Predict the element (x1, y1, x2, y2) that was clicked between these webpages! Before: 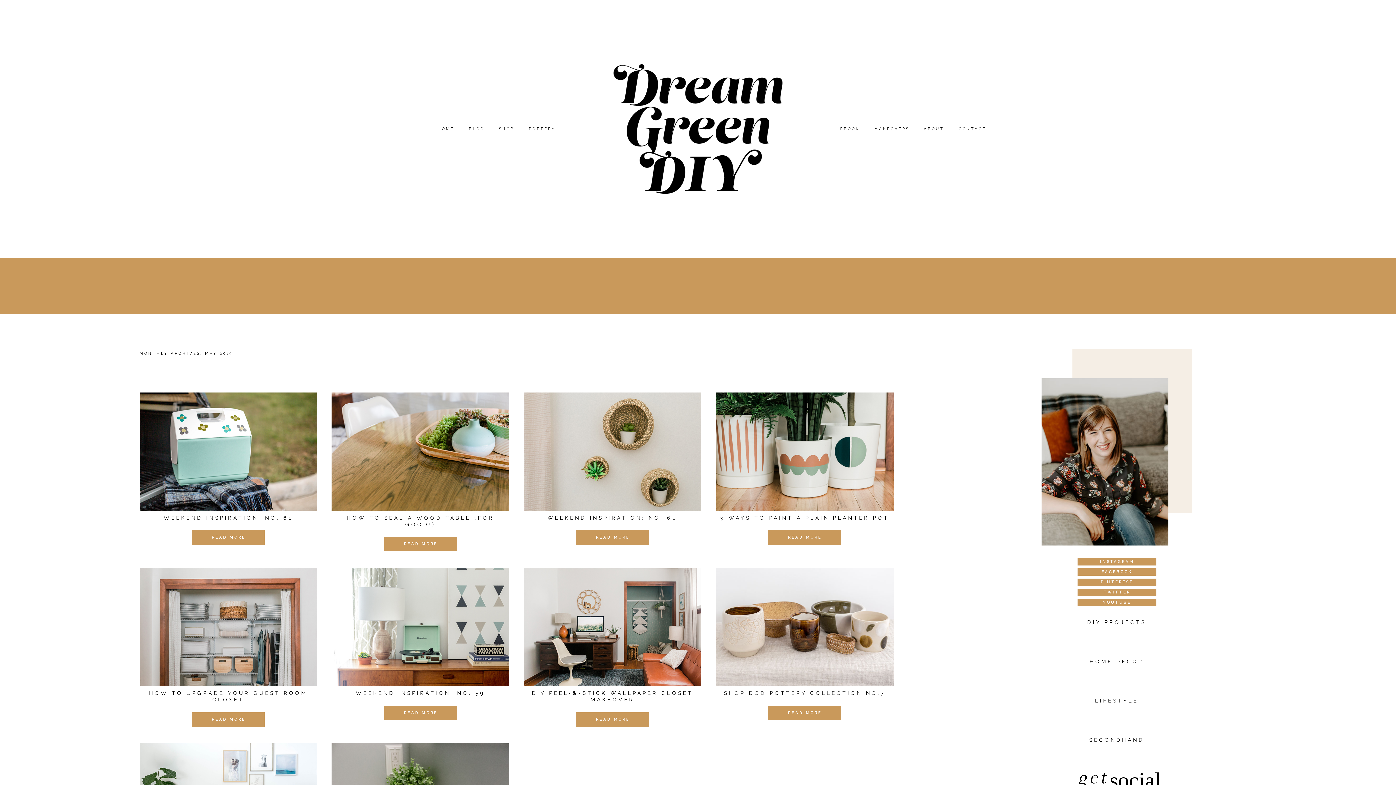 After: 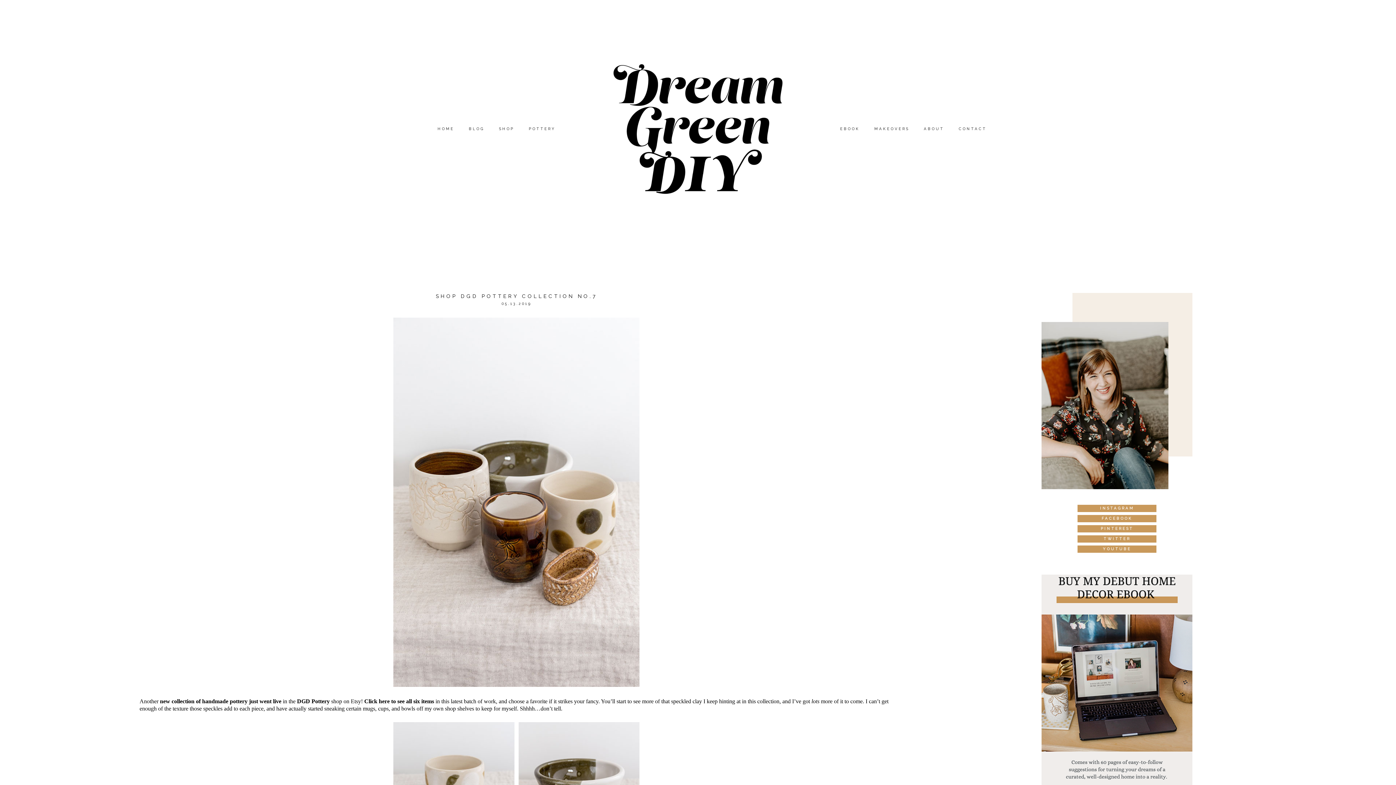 Action: label: SHOP DGD POTTERY COLLECTION NO.7 bbox: (724, 690, 885, 696)